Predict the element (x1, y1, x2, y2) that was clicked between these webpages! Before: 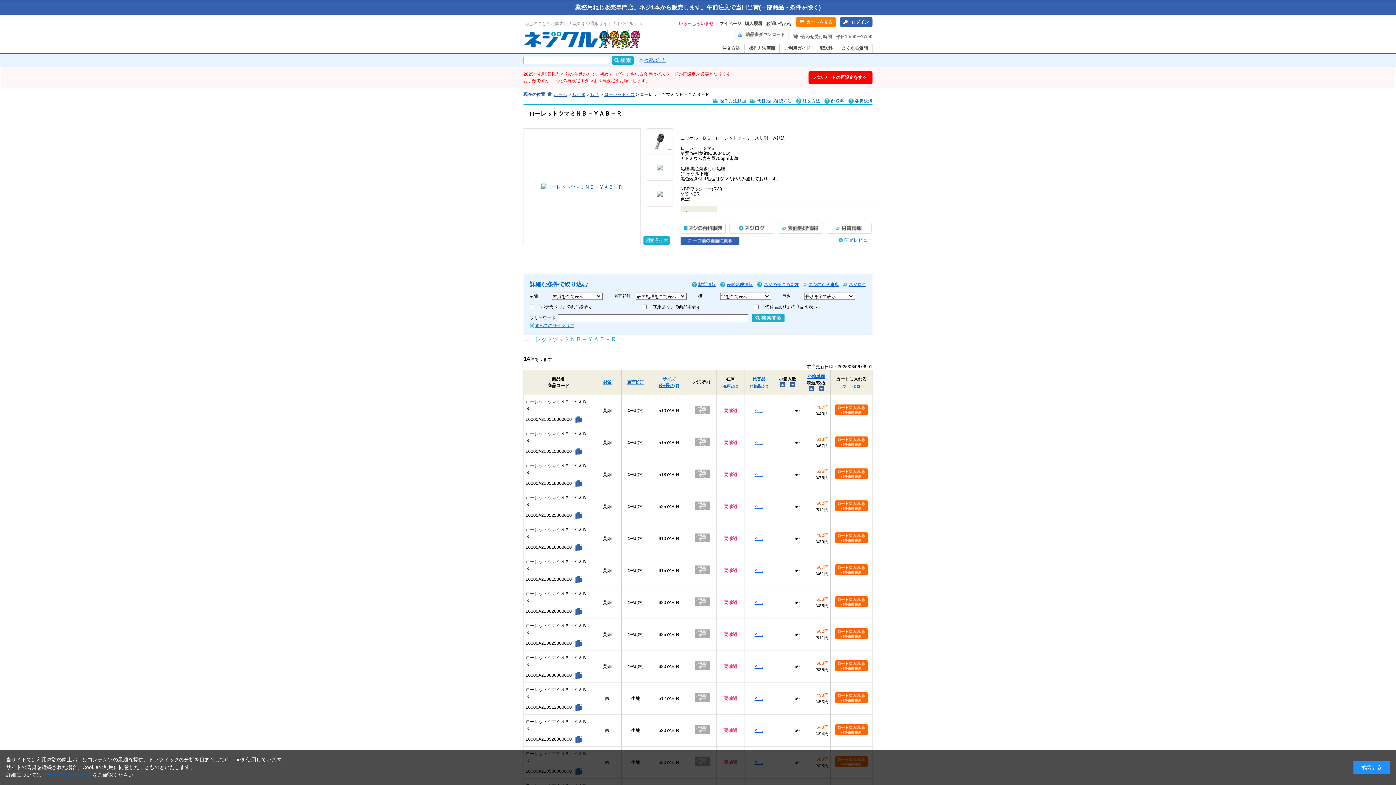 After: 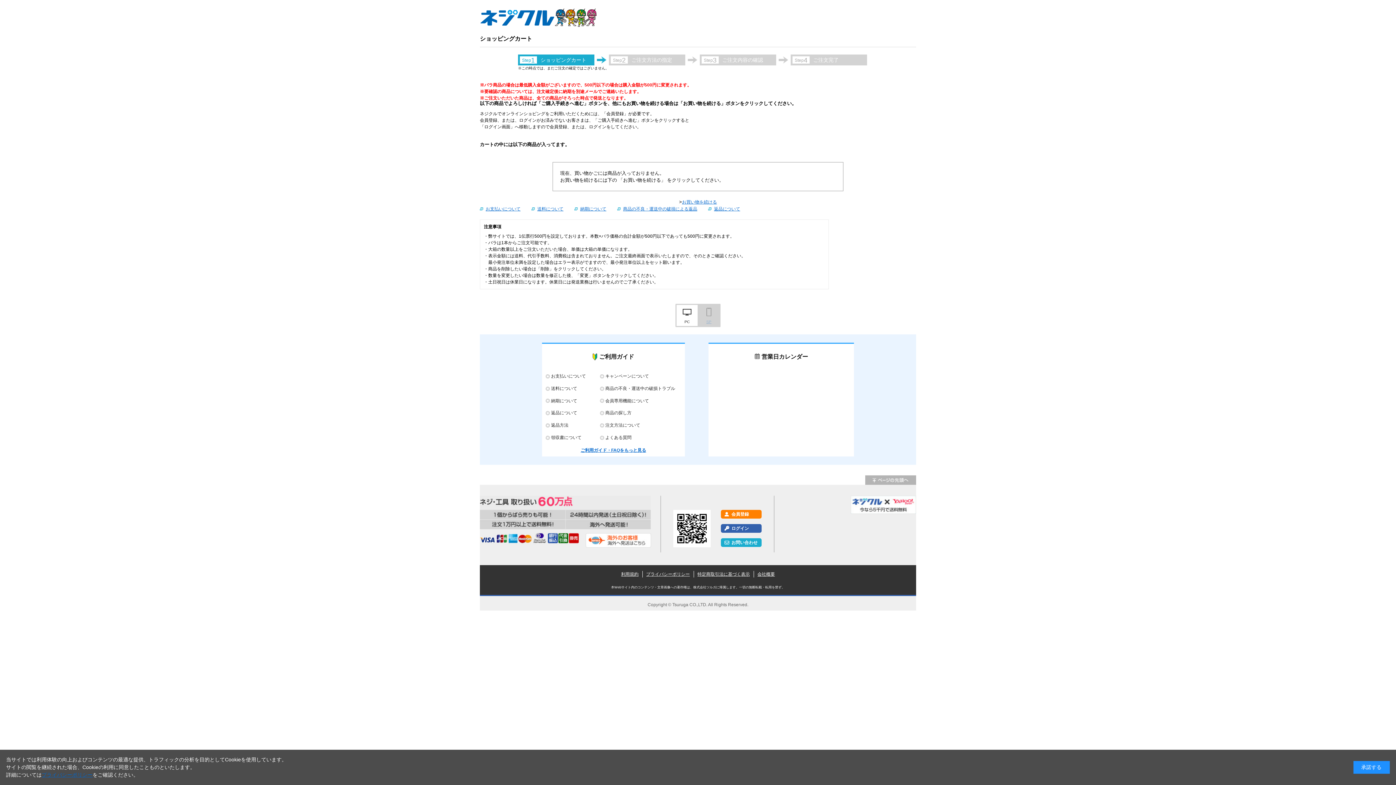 Action: bbox: (835, 411, 868, 416)